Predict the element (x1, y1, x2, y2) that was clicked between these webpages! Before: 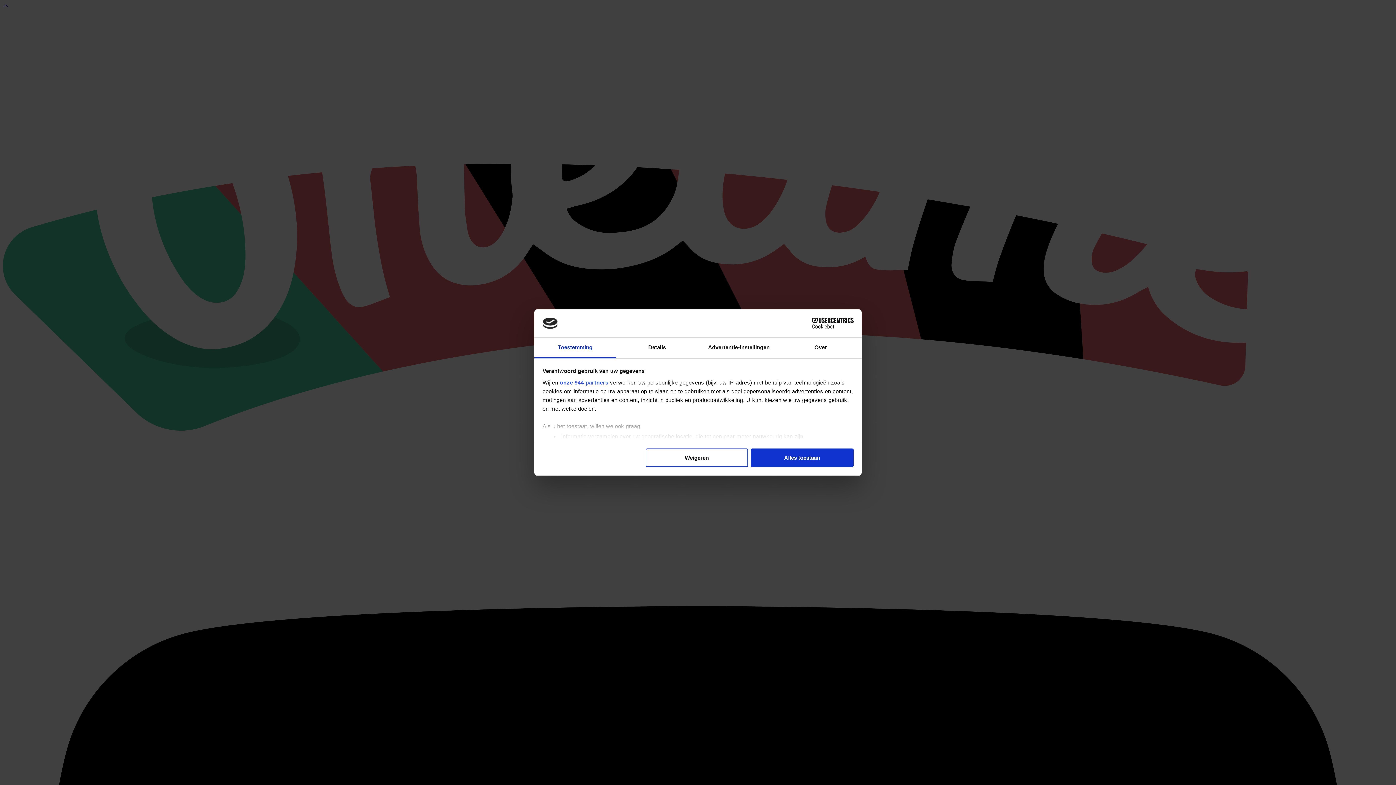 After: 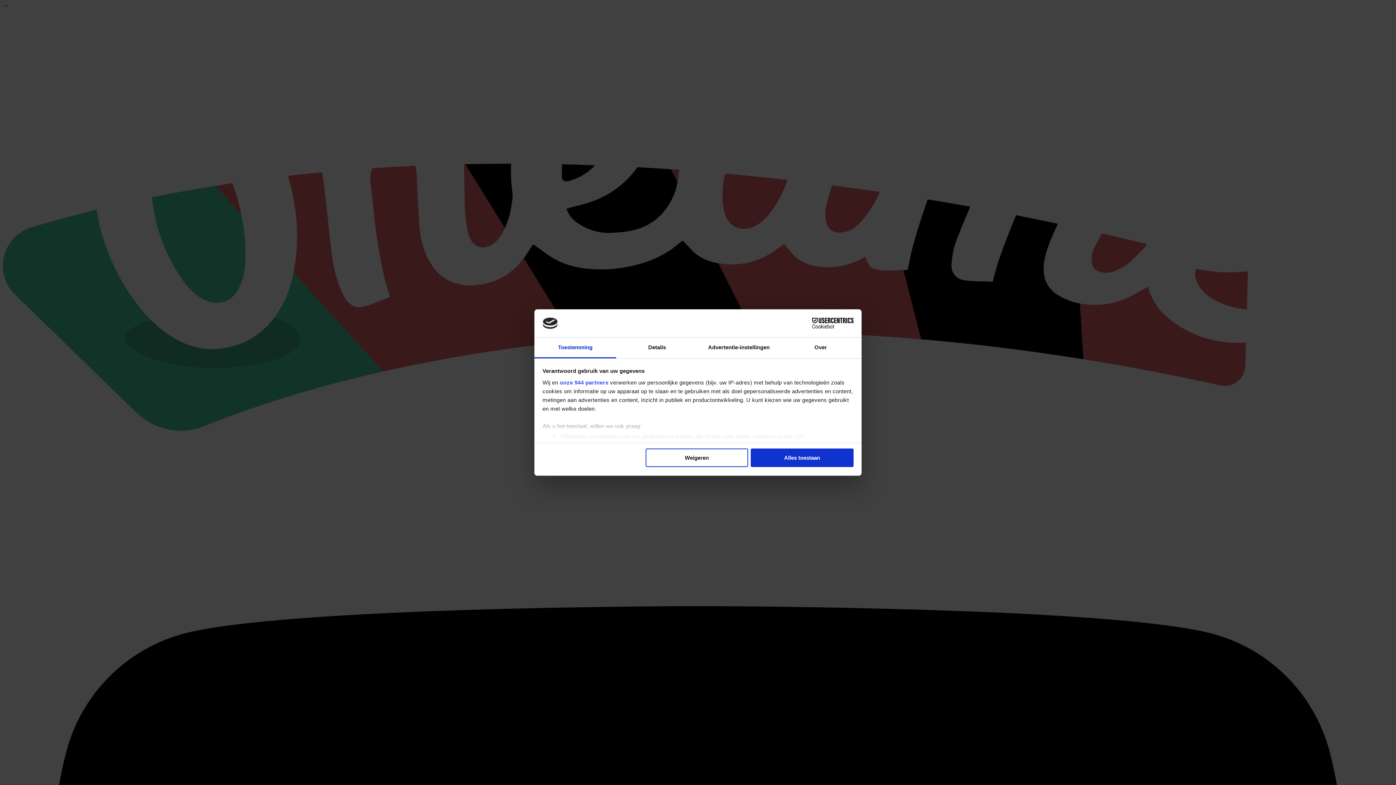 Action: label: Toestemming bbox: (534, 337, 616, 358)